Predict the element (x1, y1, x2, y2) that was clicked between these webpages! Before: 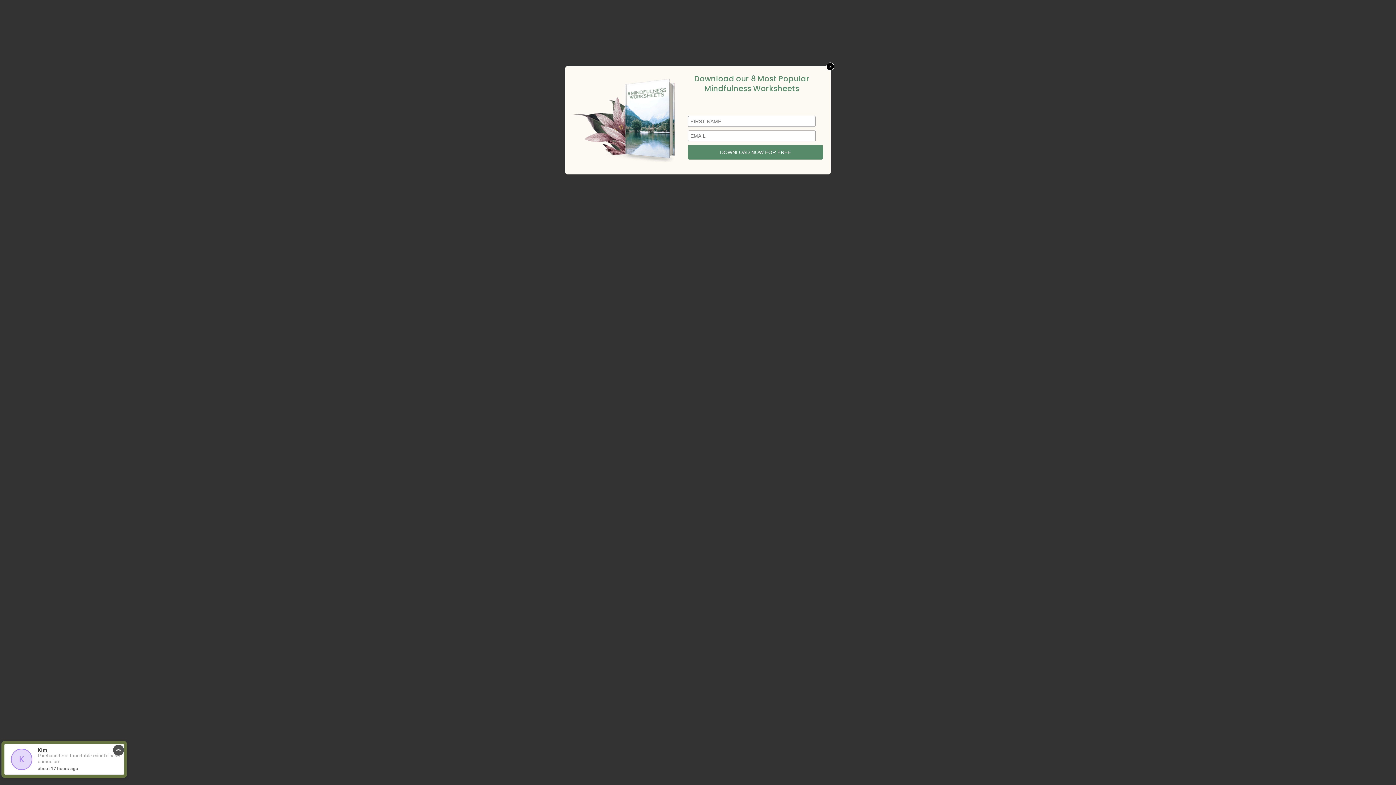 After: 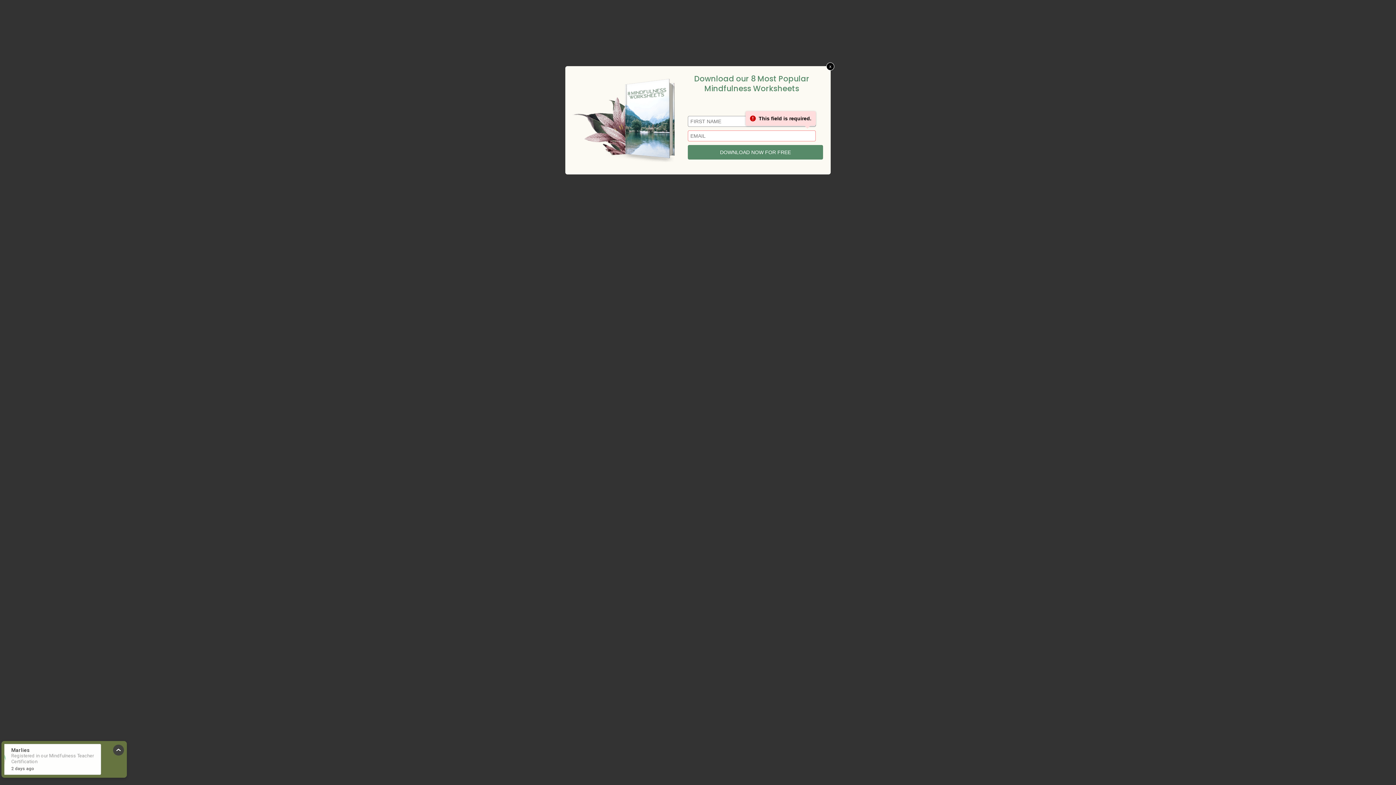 Action: label: DOWNLOAD NOW FOR FREE bbox: (688, 145, 823, 159)